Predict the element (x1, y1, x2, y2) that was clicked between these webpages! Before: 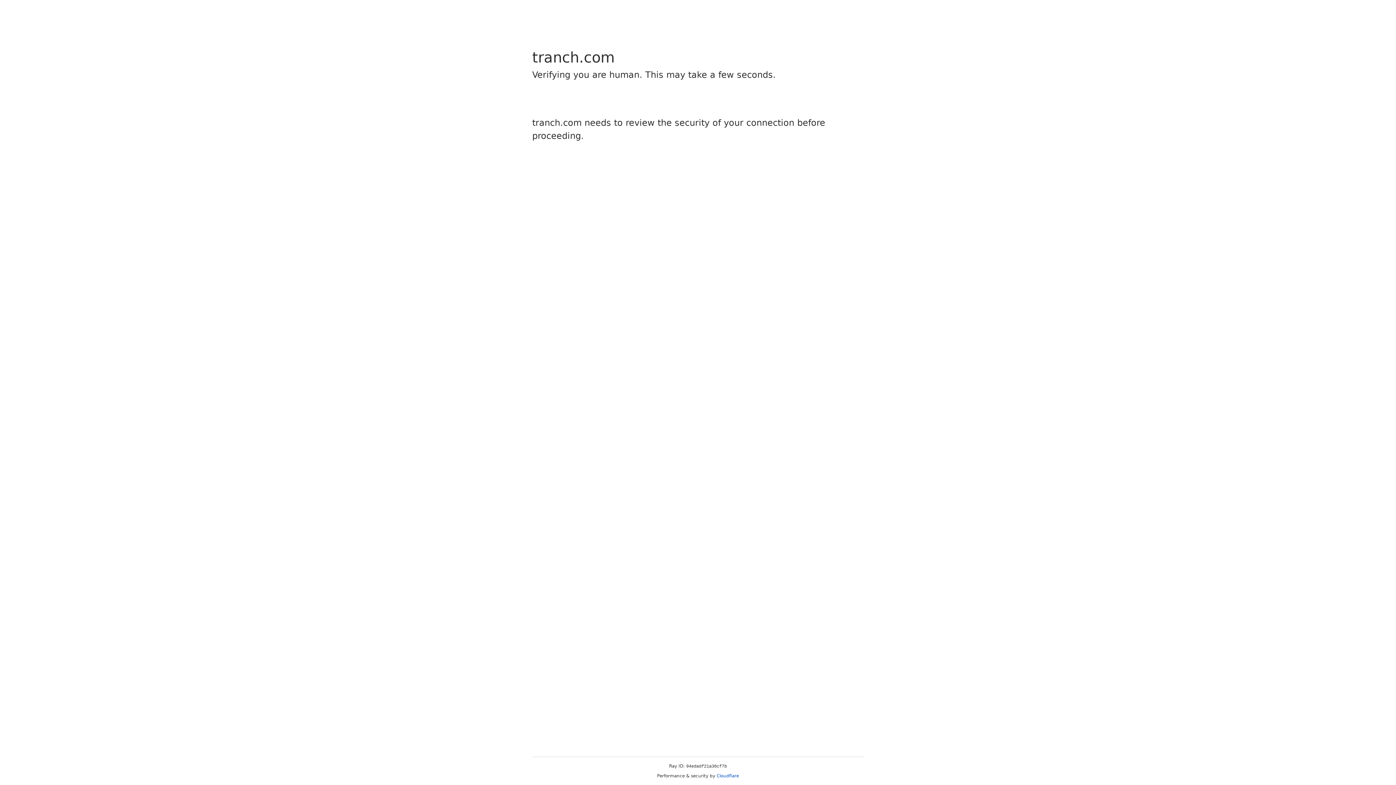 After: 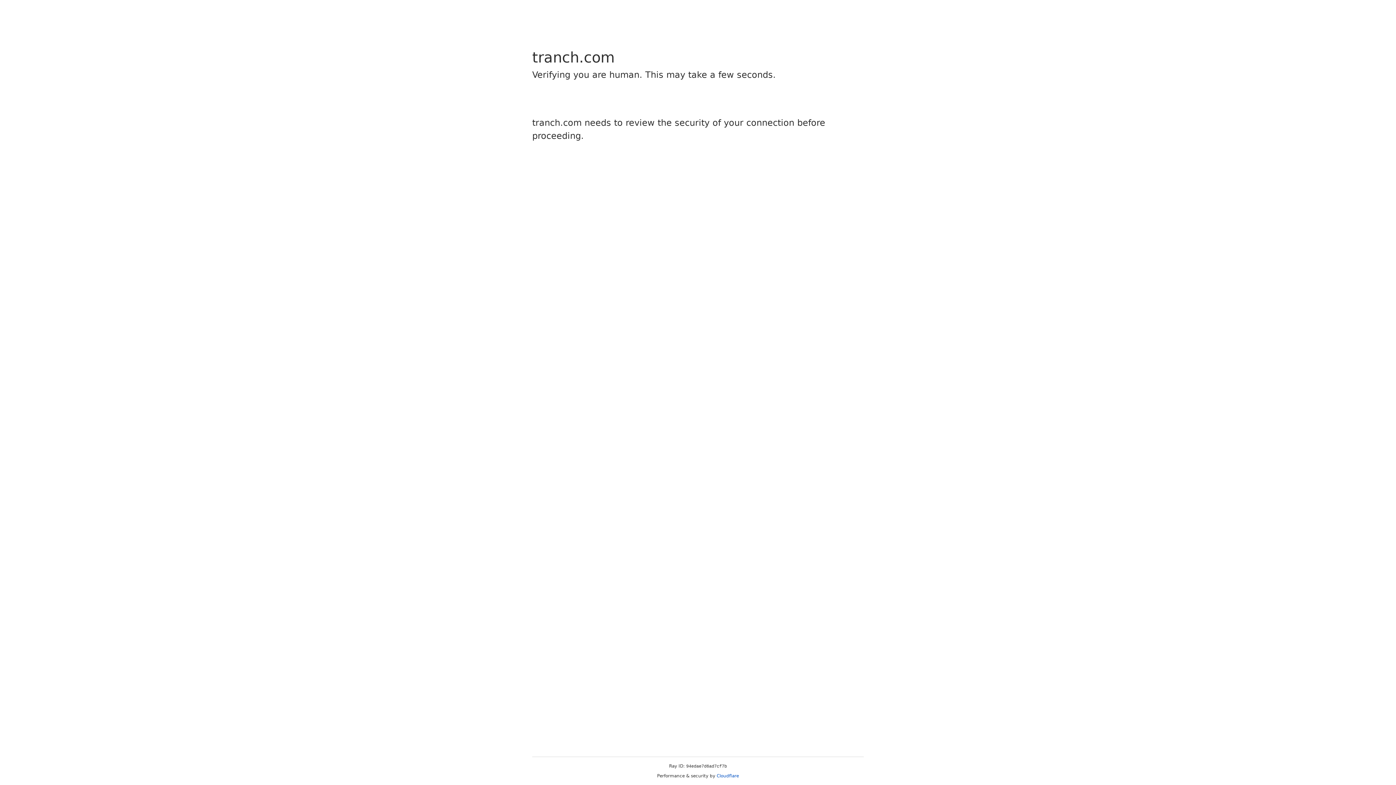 Action: label: Cloudflare bbox: (716, 773, 739, 778)